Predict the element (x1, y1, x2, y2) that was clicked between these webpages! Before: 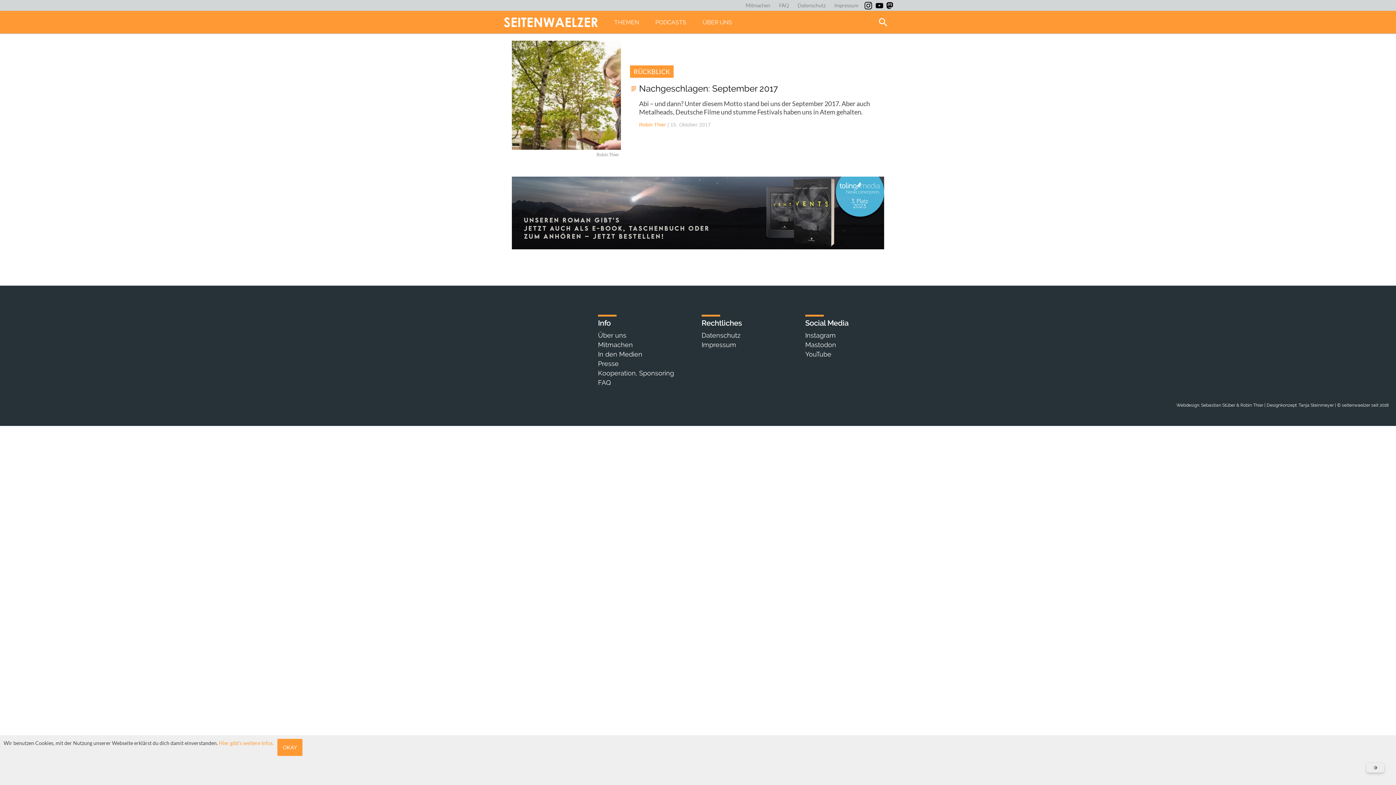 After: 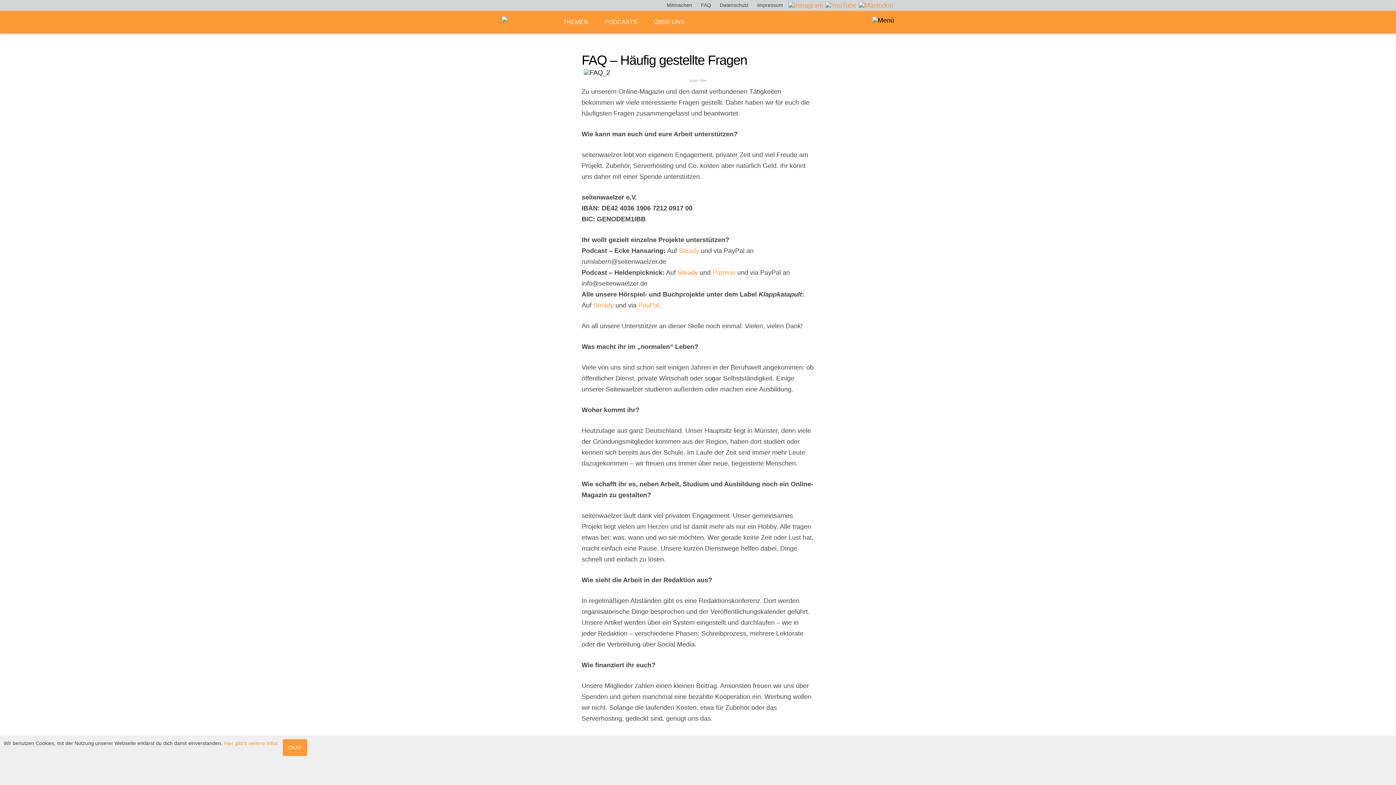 Action: label: FAQ bbox: (777, 0, 791, 10)